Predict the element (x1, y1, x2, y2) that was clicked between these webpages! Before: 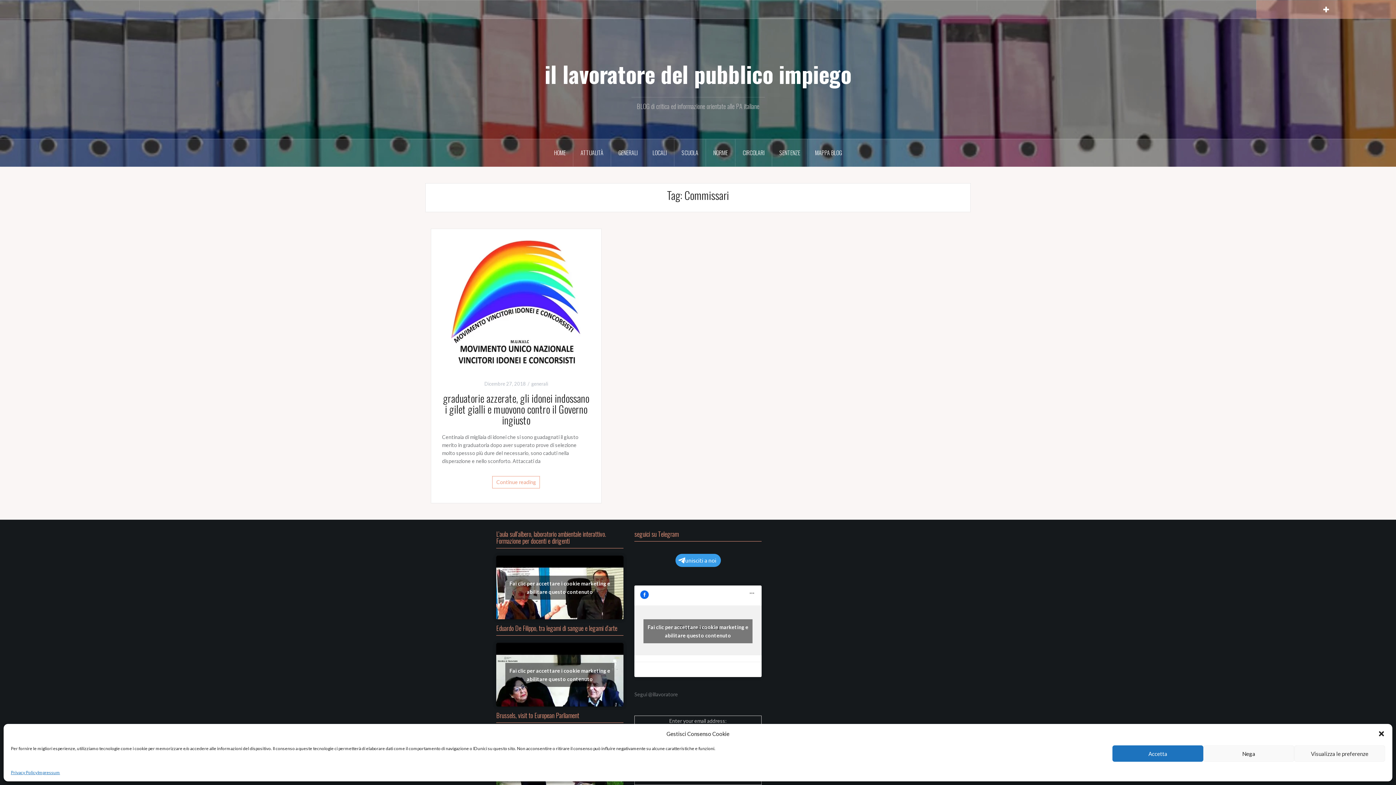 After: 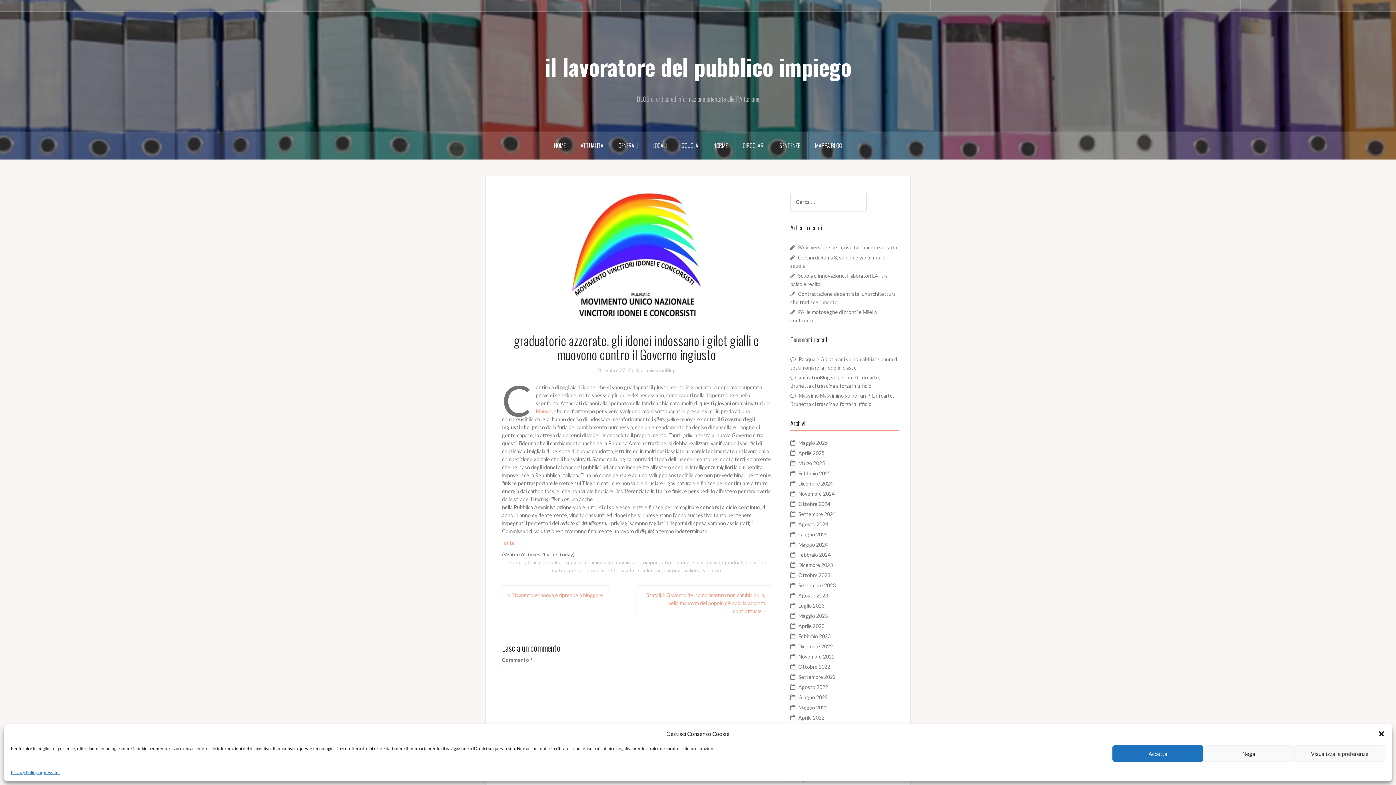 Action: label: Dicembre 27, 2018 bbox: (484, 381, 525, 386)